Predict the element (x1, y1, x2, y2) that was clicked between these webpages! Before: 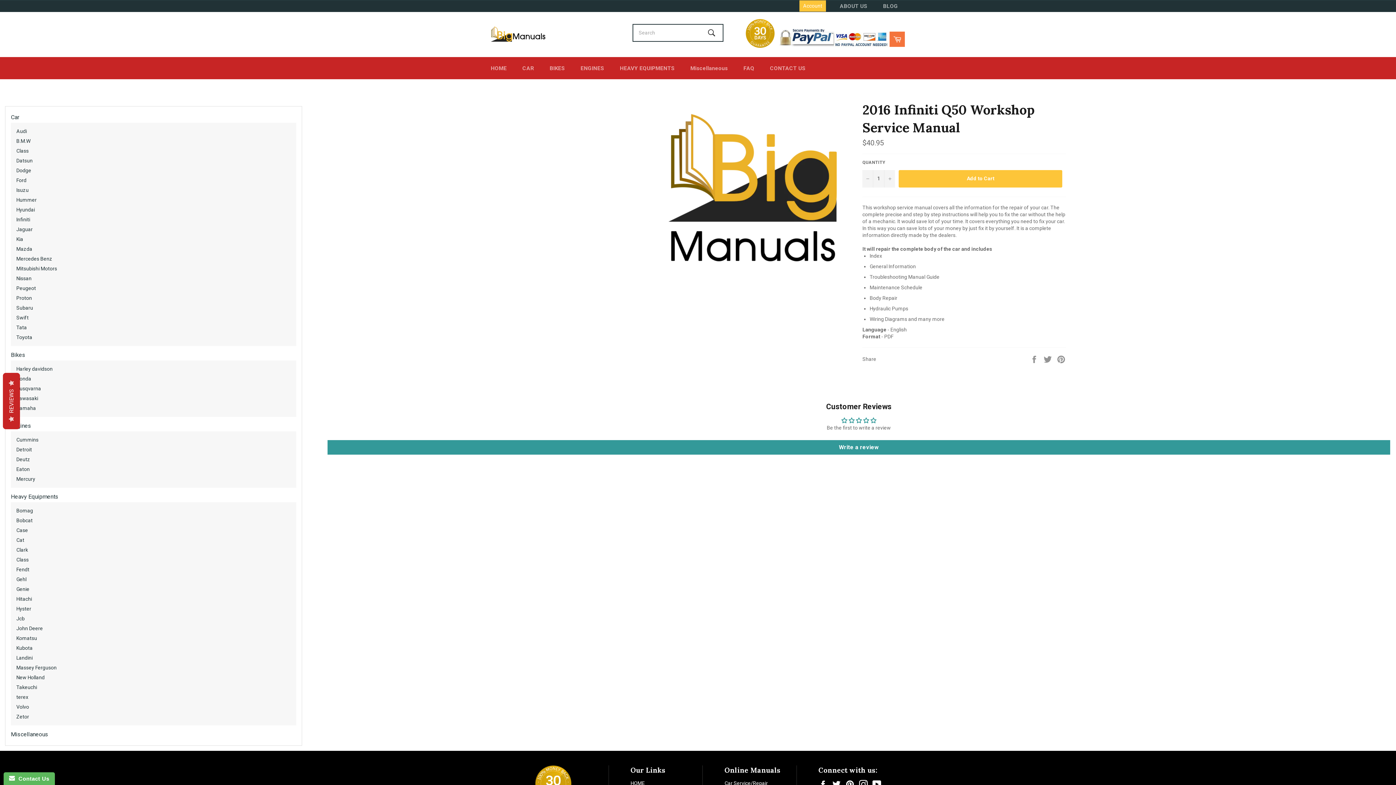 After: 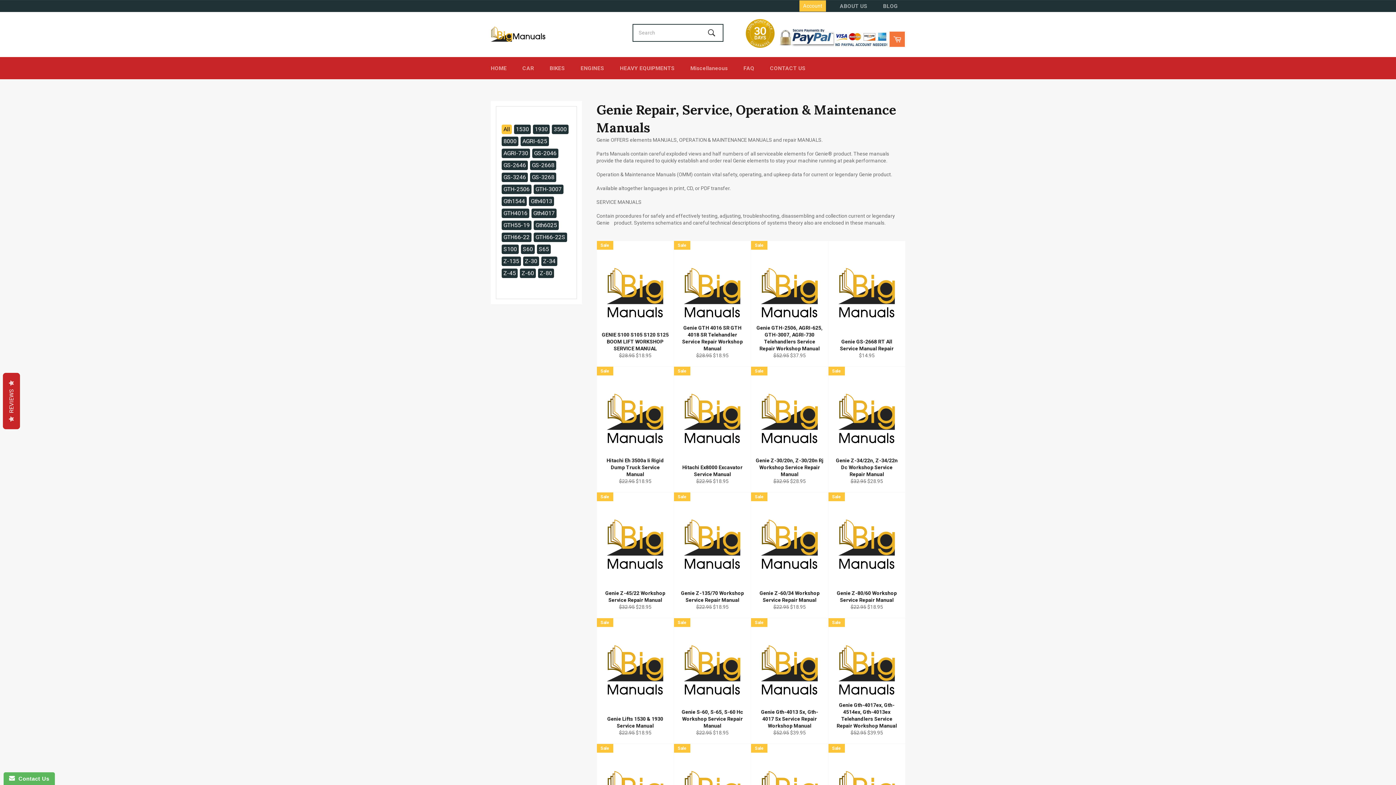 Action: bbox: (16, 584, 296, 594) label: Genie